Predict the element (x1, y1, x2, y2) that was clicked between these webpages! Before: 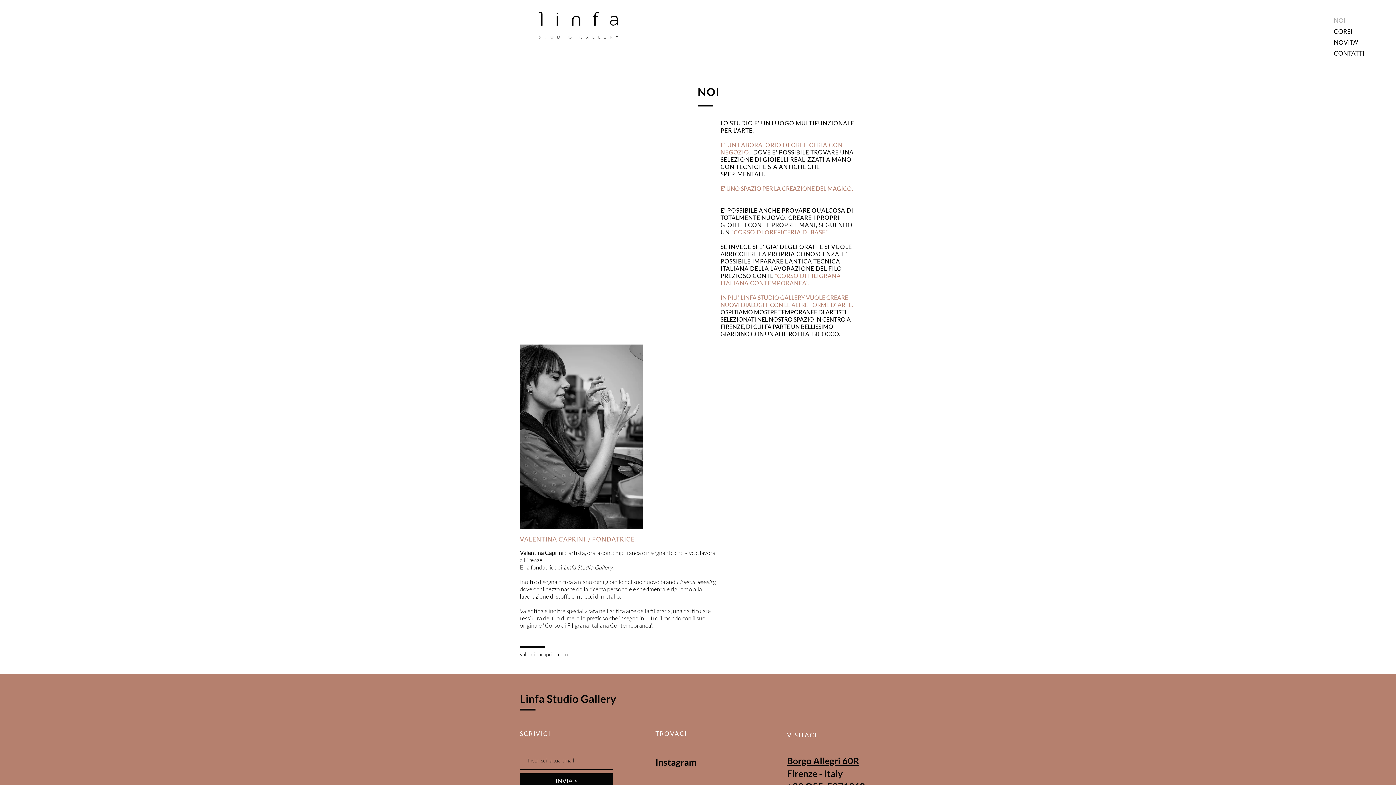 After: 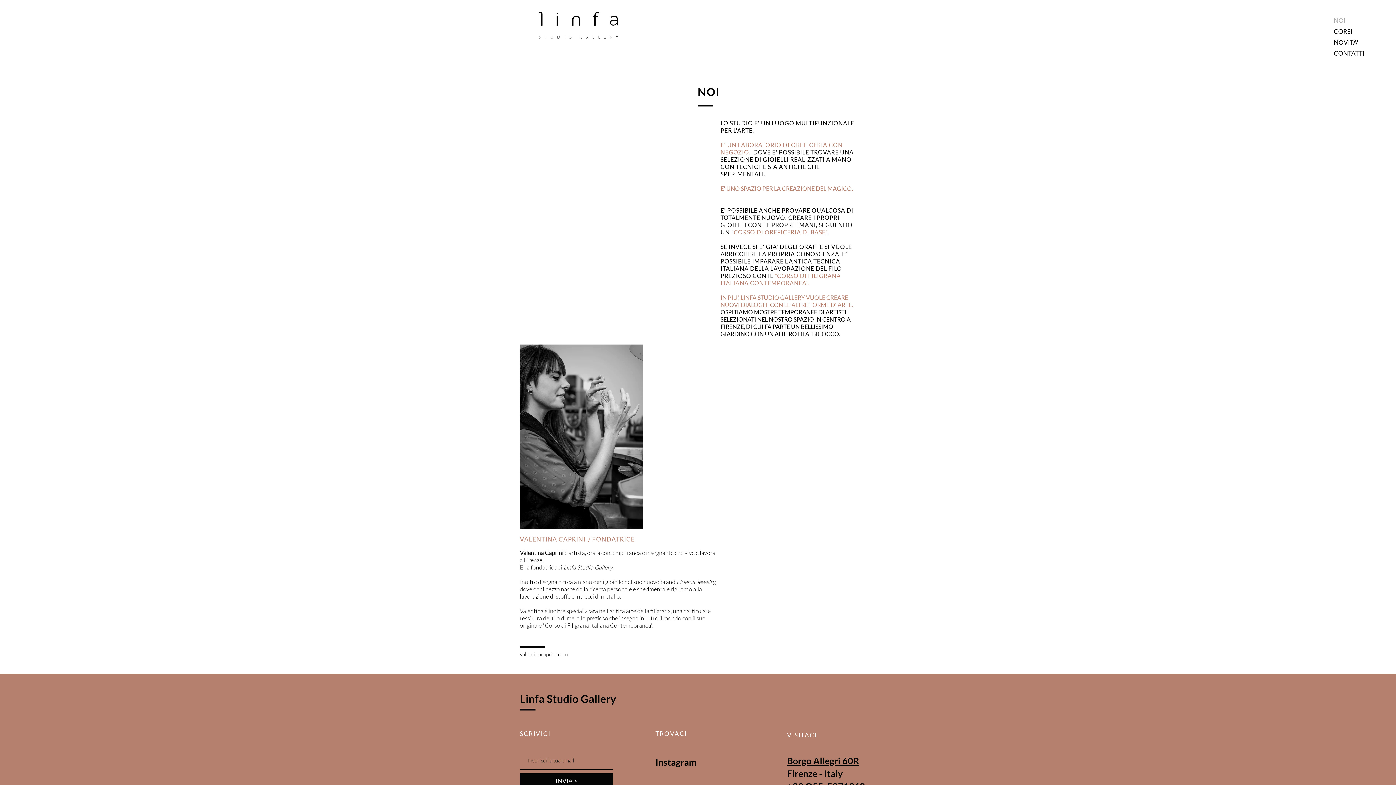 Action: label: valentinacaprini.com bbox: (520, 651, 568, 658)